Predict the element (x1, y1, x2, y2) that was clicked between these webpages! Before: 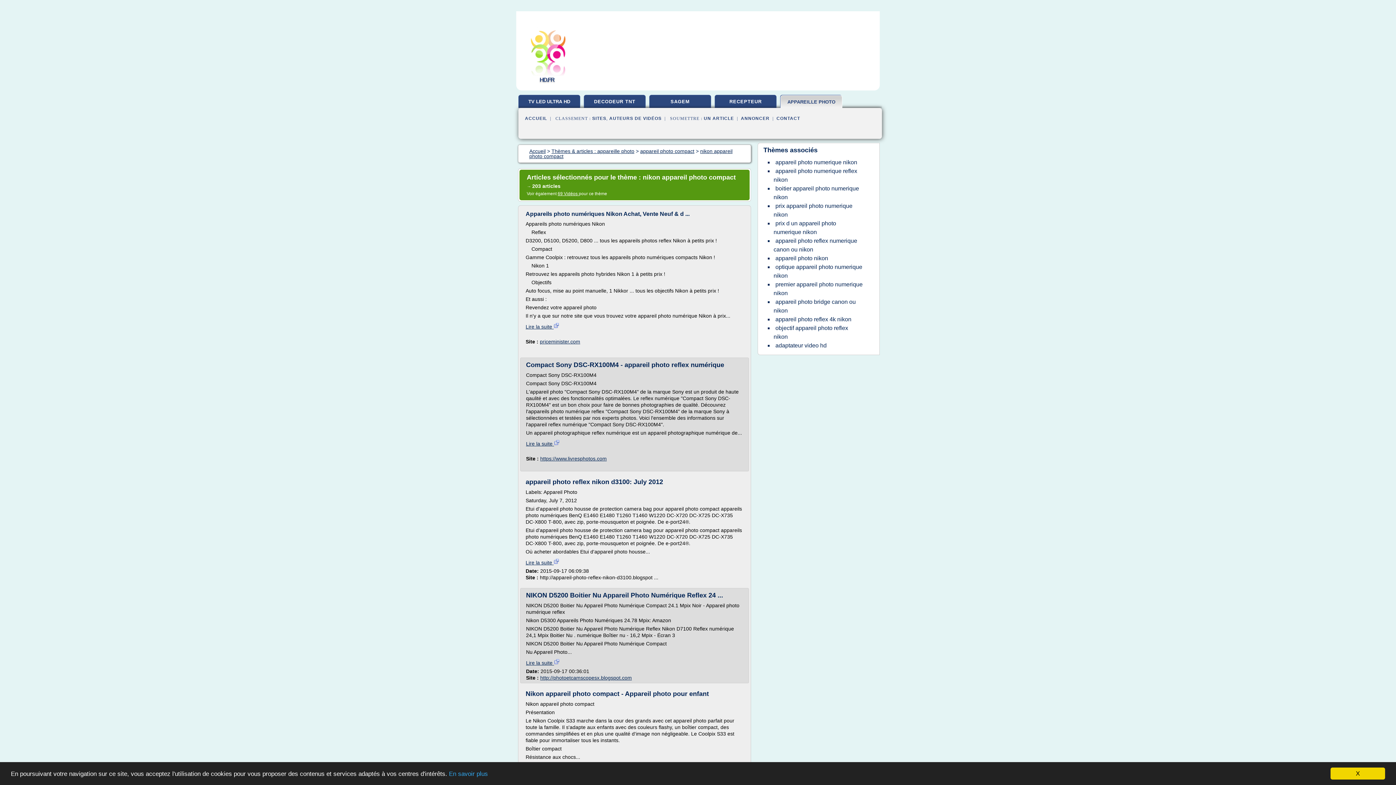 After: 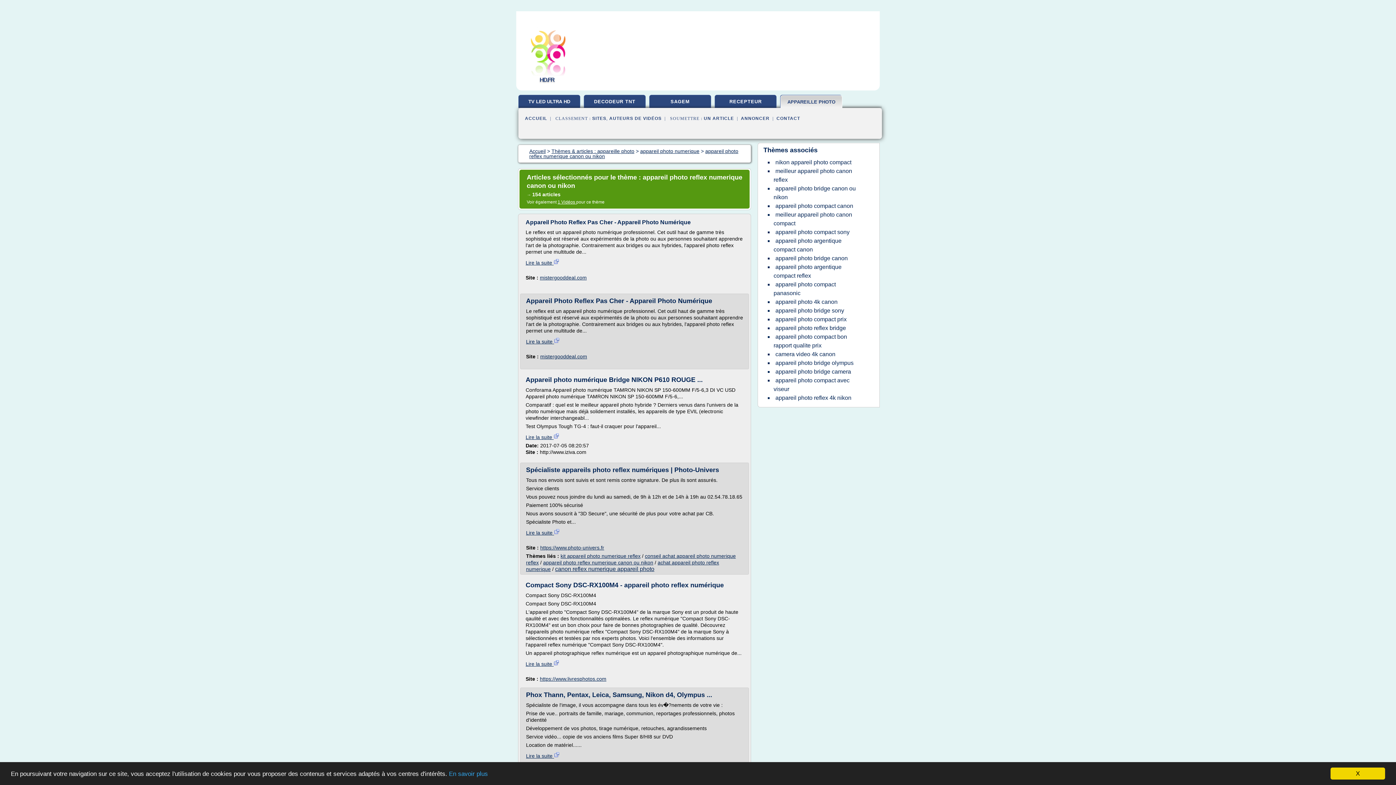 Action: bbox: (773, 236, 857, 254) label: appareil photo reflex numerique canon ou nikon